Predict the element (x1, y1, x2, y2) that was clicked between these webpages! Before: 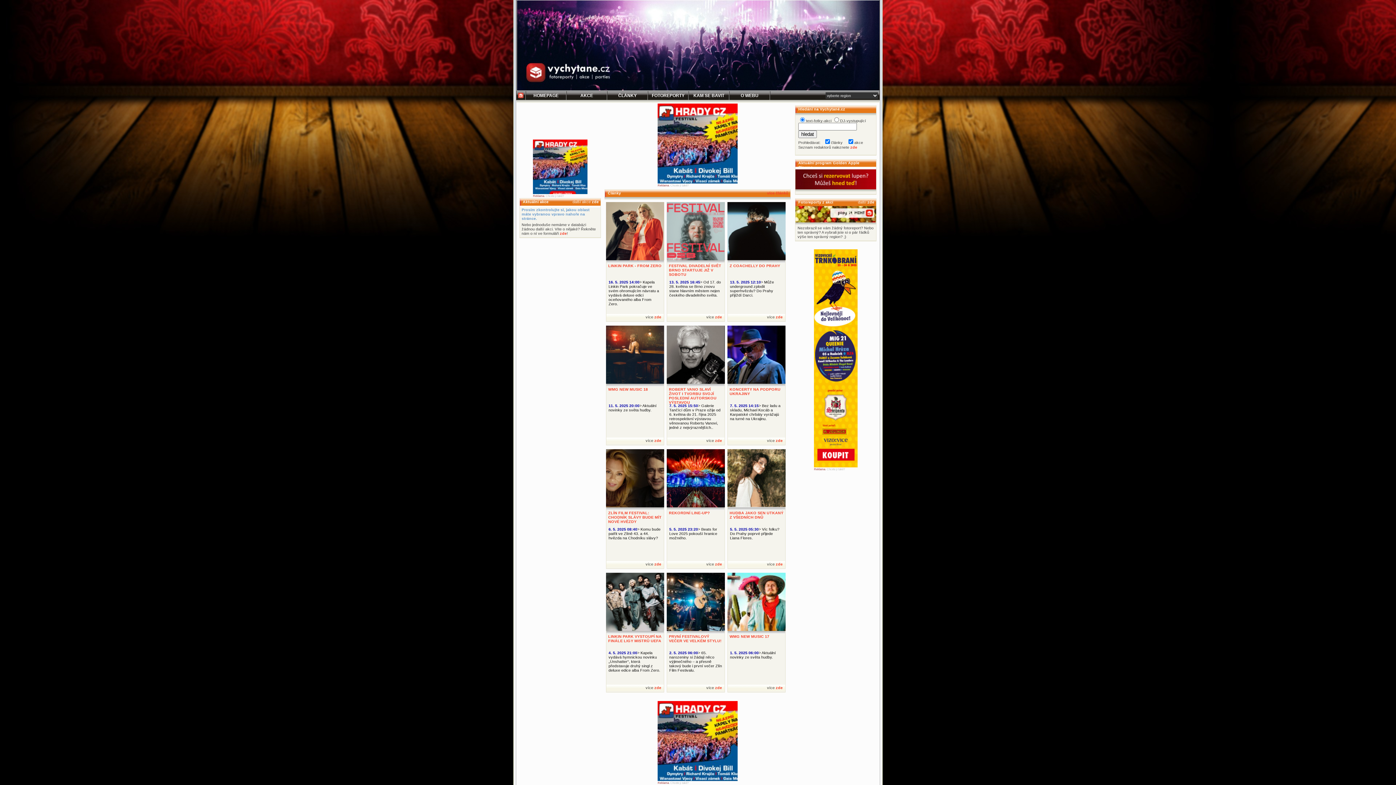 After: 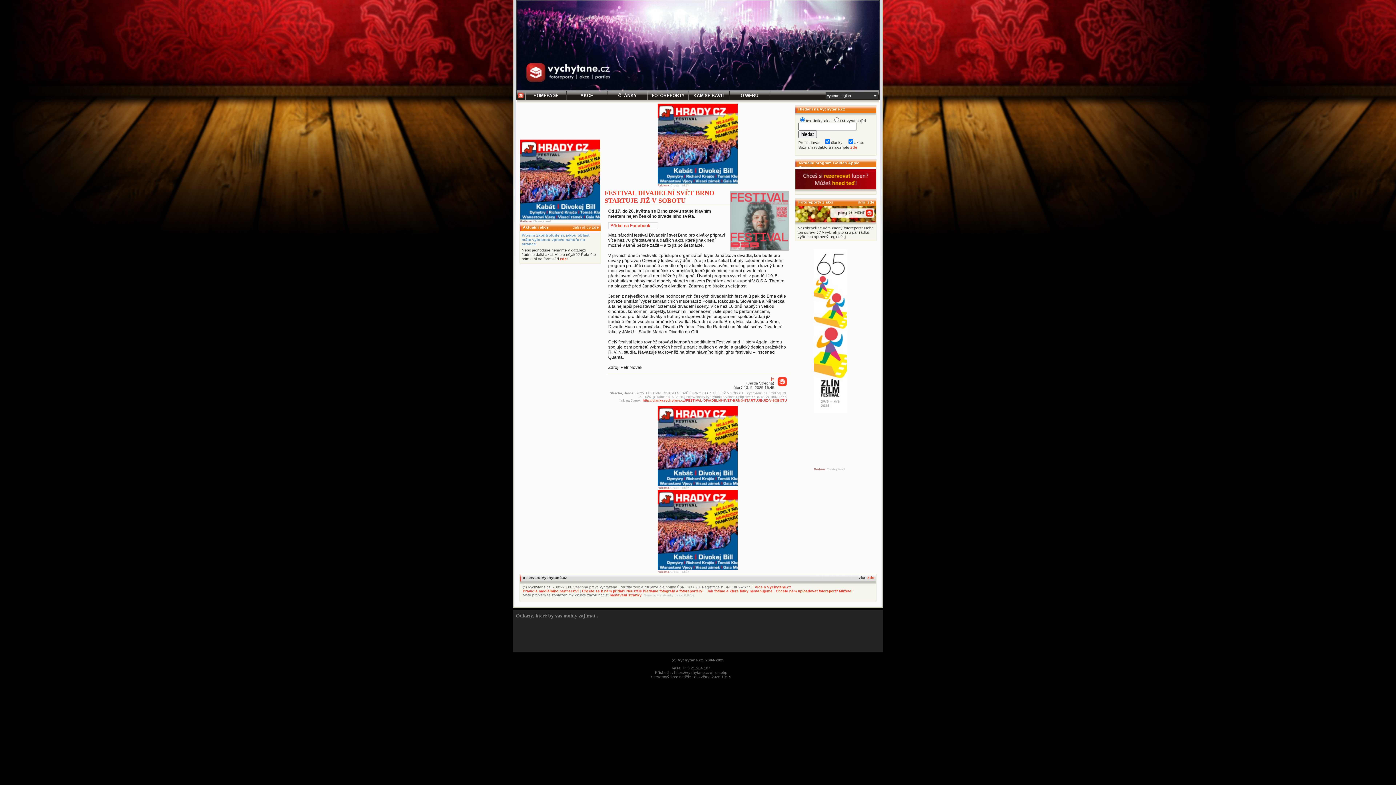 Action: bbox: (666, 202, 725, 260)